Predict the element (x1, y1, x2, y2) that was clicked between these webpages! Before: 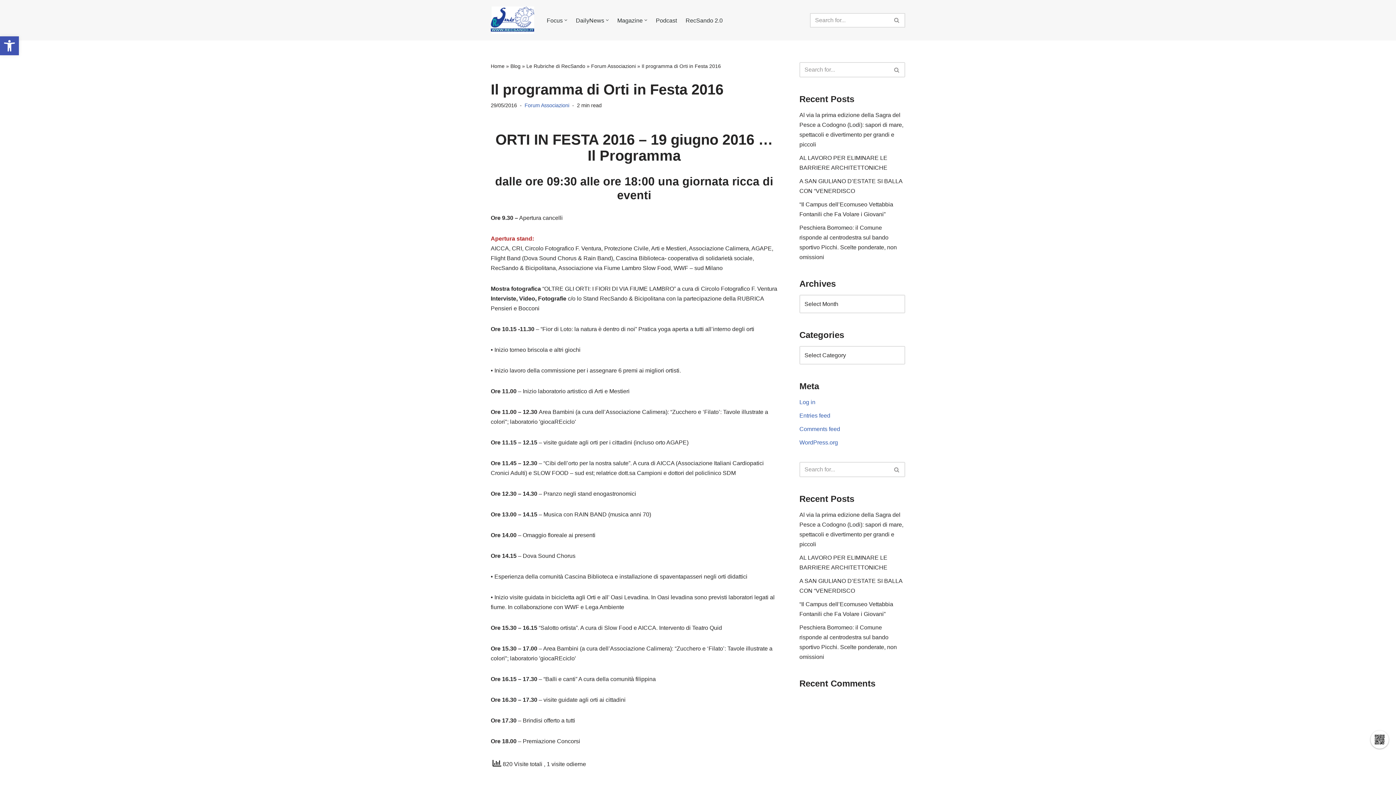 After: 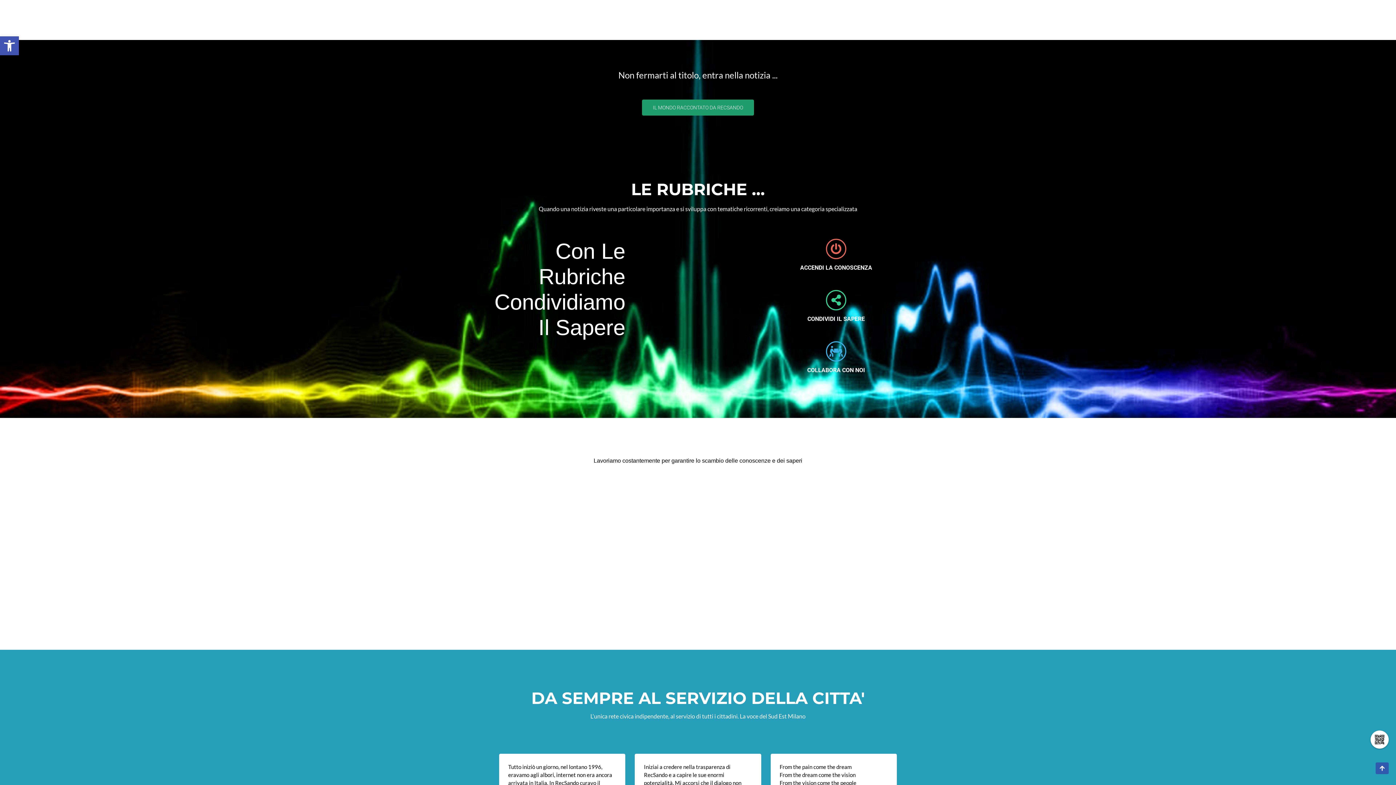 Action: label: Focus bbox: (546, 15, 562, 24)